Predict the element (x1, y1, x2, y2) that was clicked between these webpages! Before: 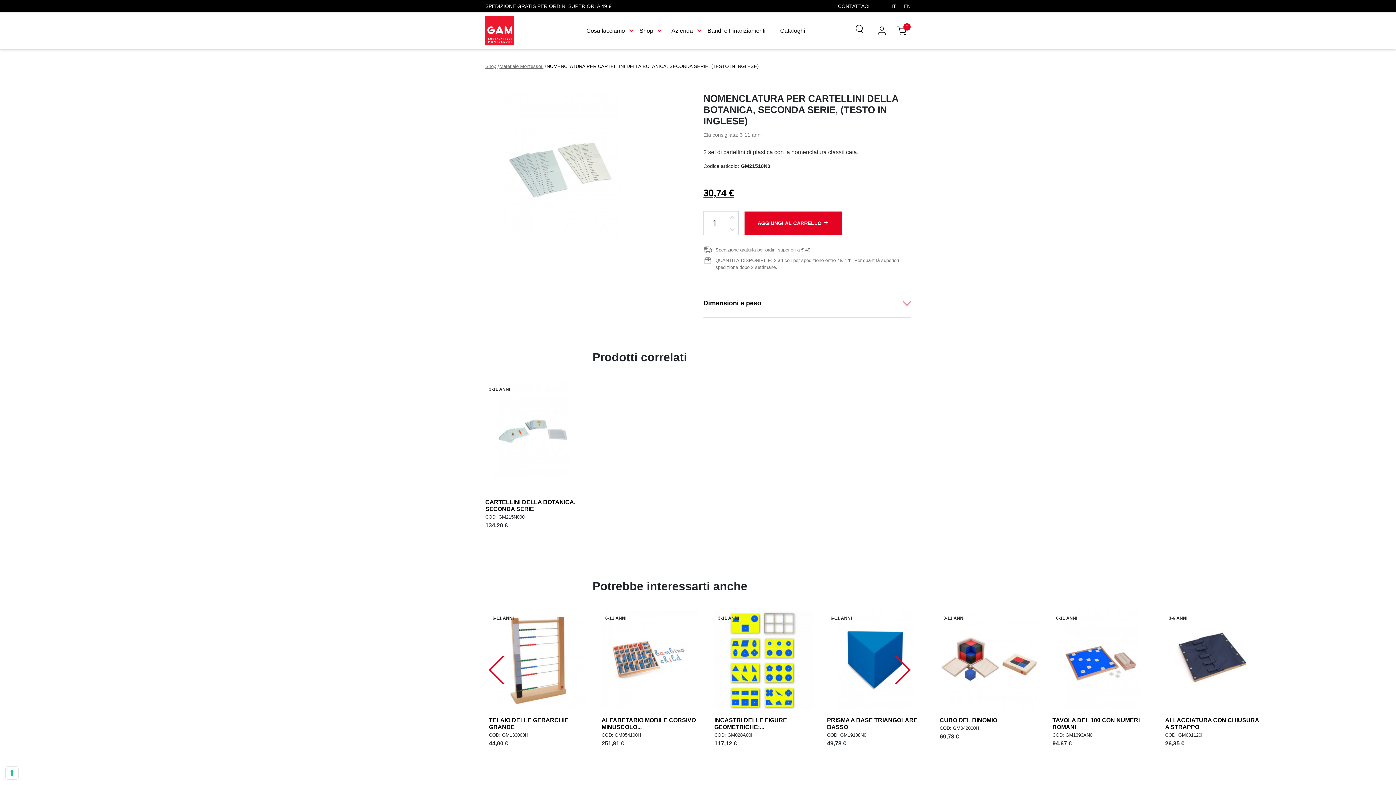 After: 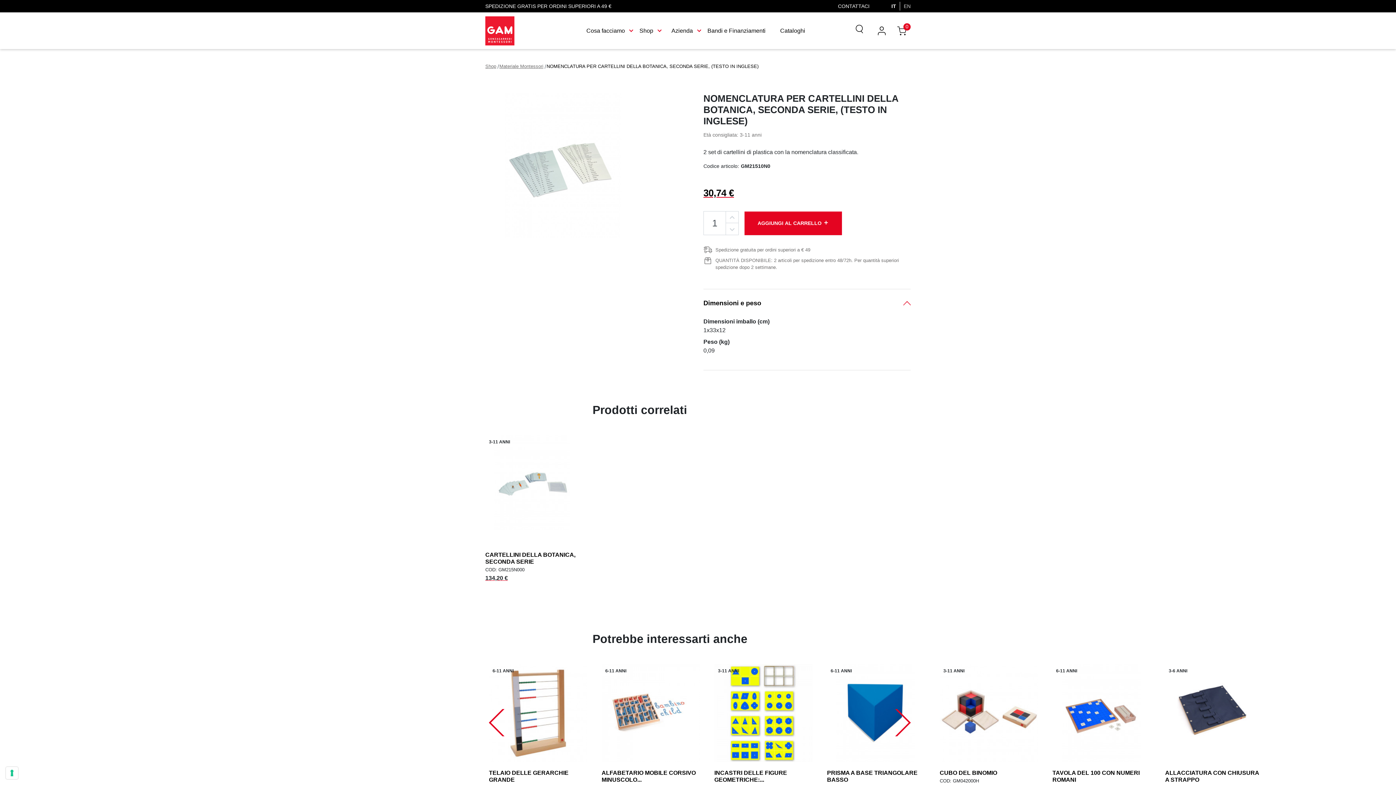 Action: label: Dimensioni e peso bbox: (703, 298, 910, 308)